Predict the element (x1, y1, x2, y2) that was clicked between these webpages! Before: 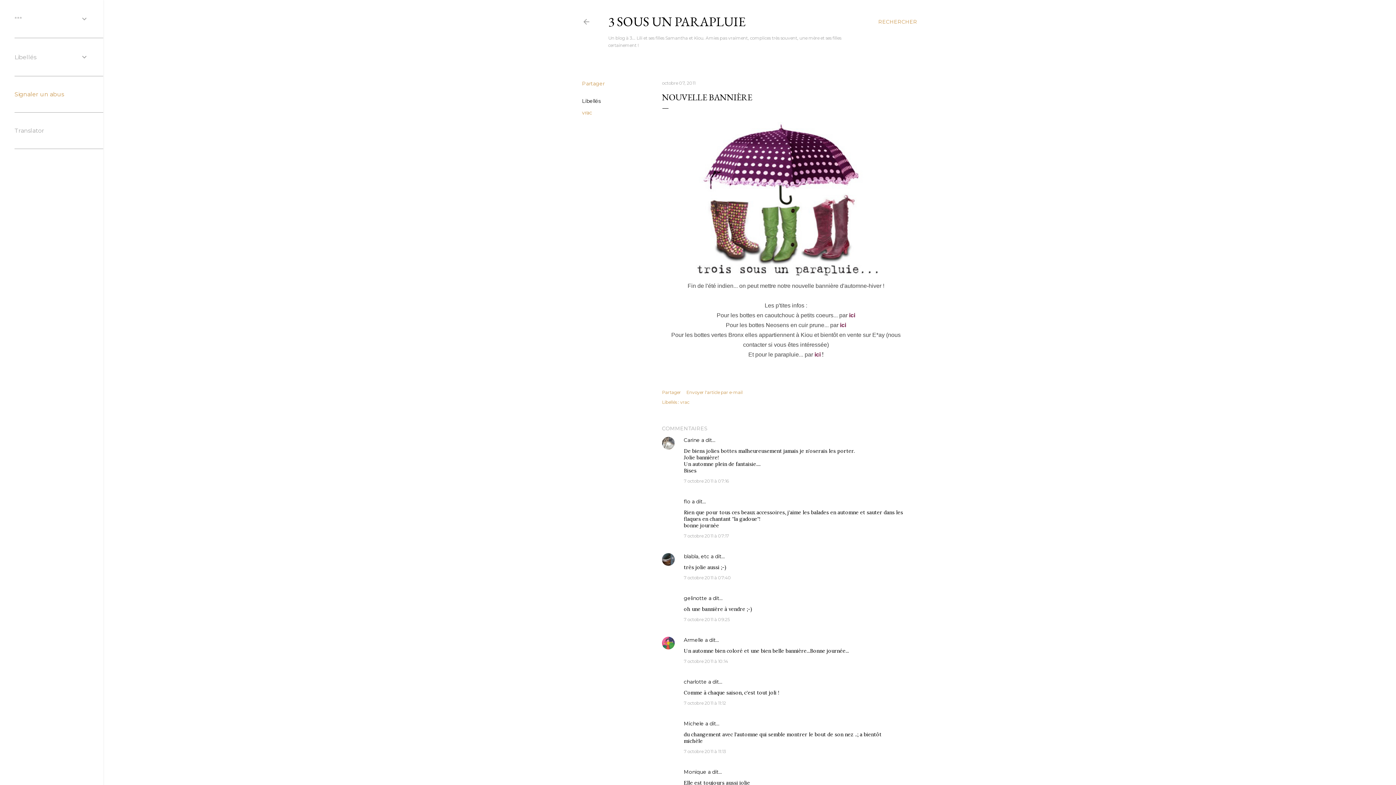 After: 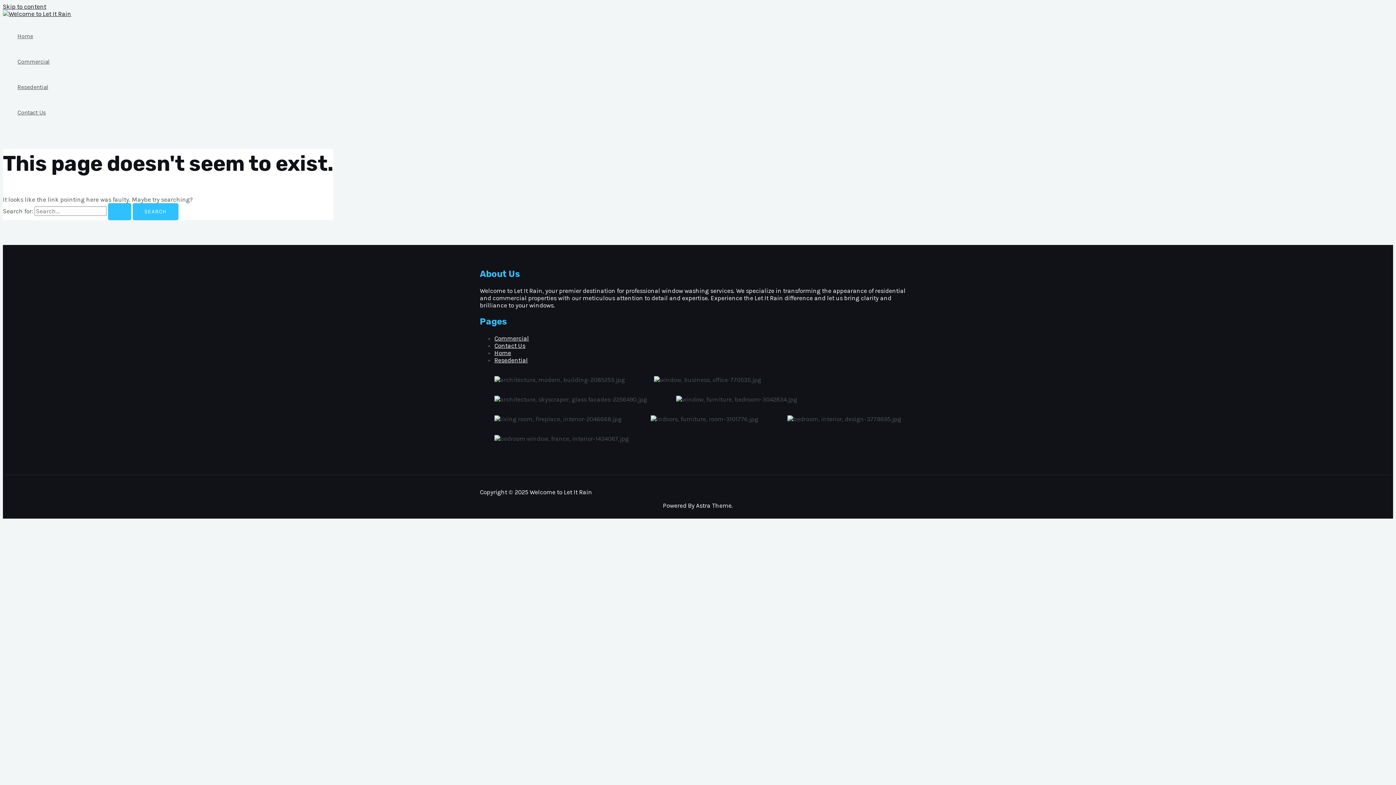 Action: label: ici bbox: (849, 311, 855, 318)